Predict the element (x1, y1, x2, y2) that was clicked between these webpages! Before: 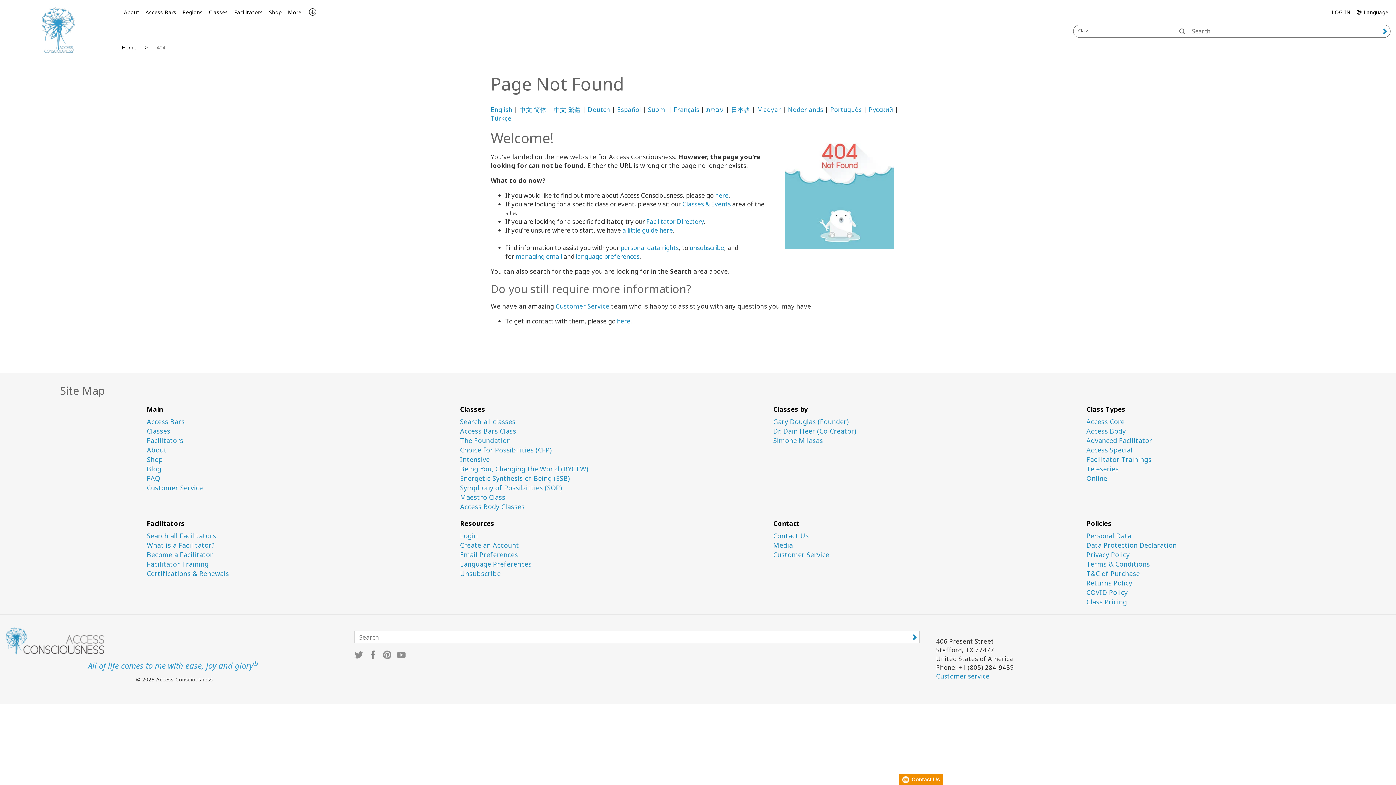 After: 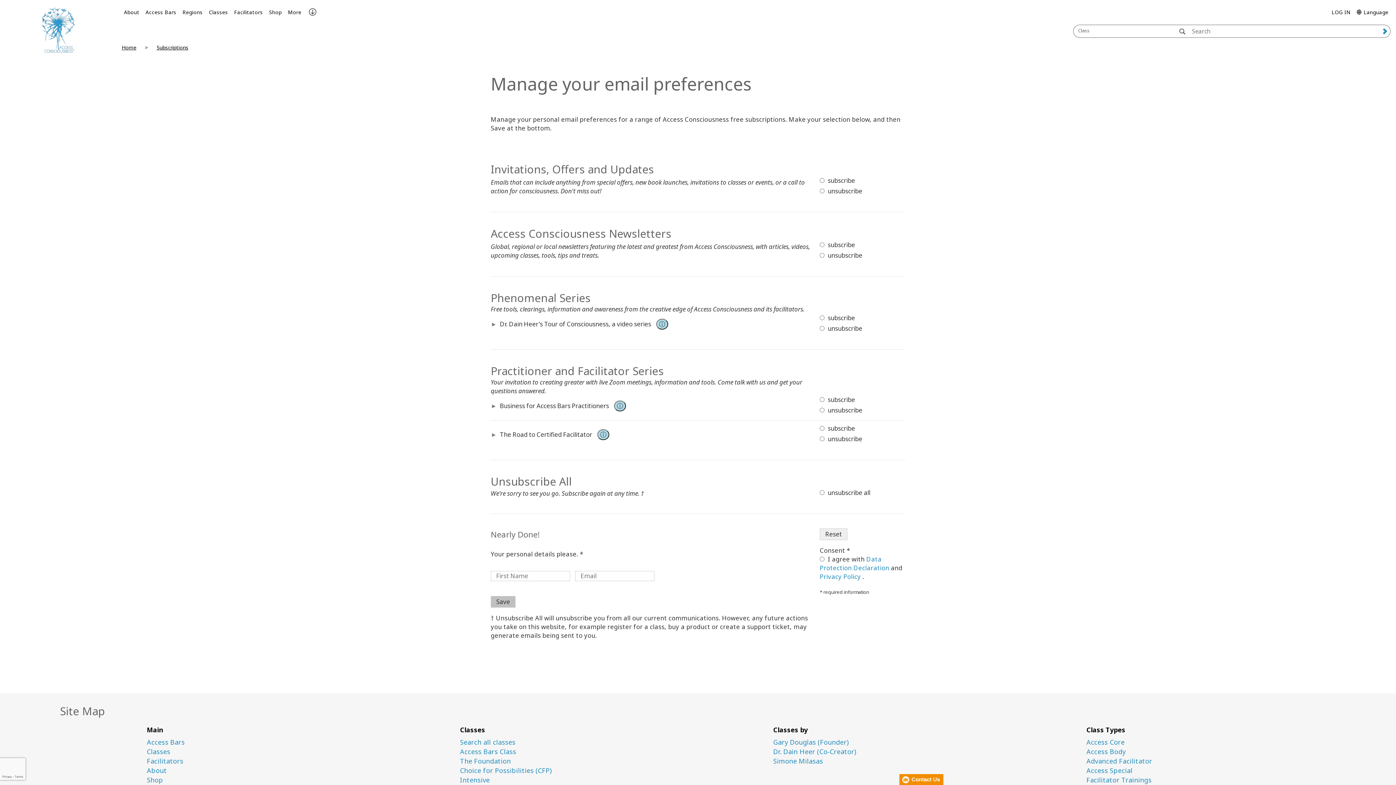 Action: label: Email Preferences bbox: (460, 551, 762, 558)